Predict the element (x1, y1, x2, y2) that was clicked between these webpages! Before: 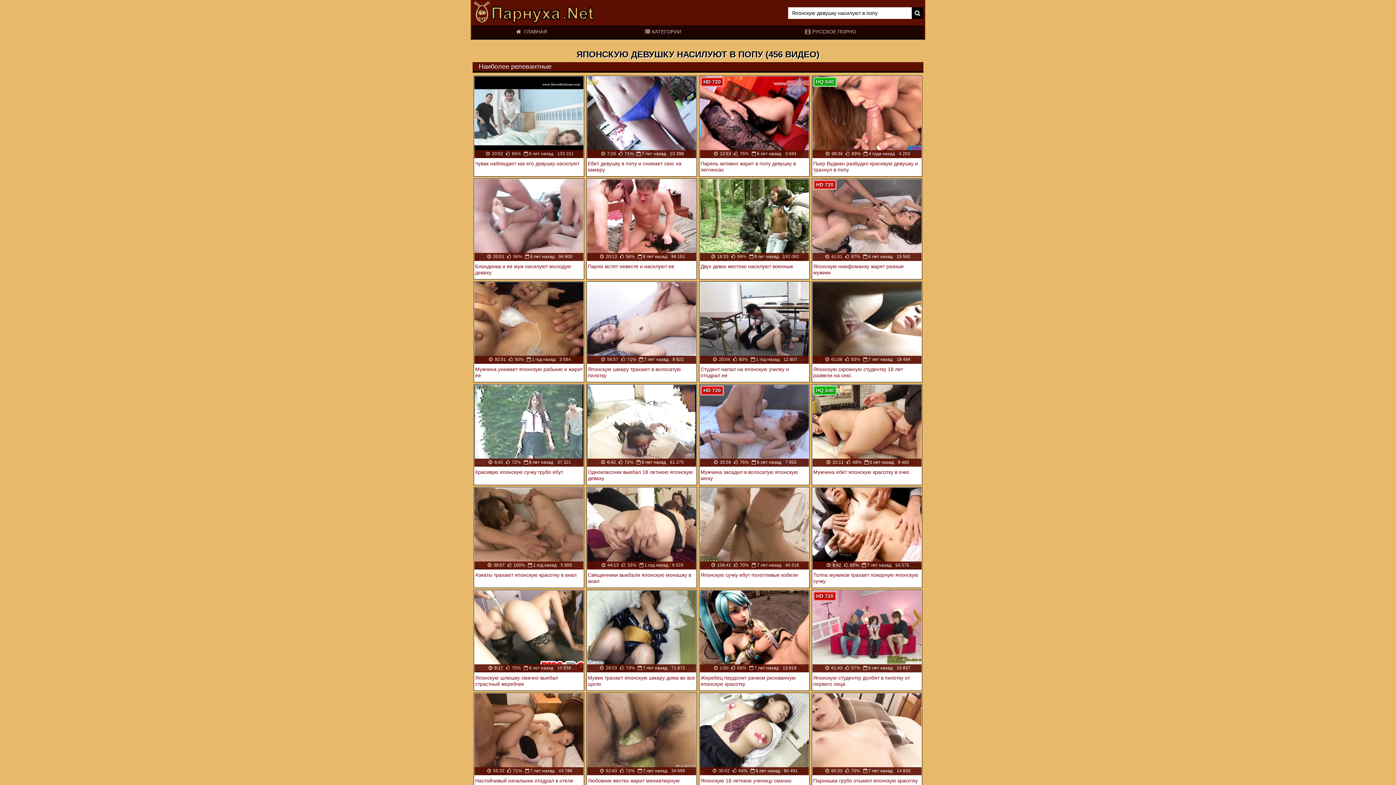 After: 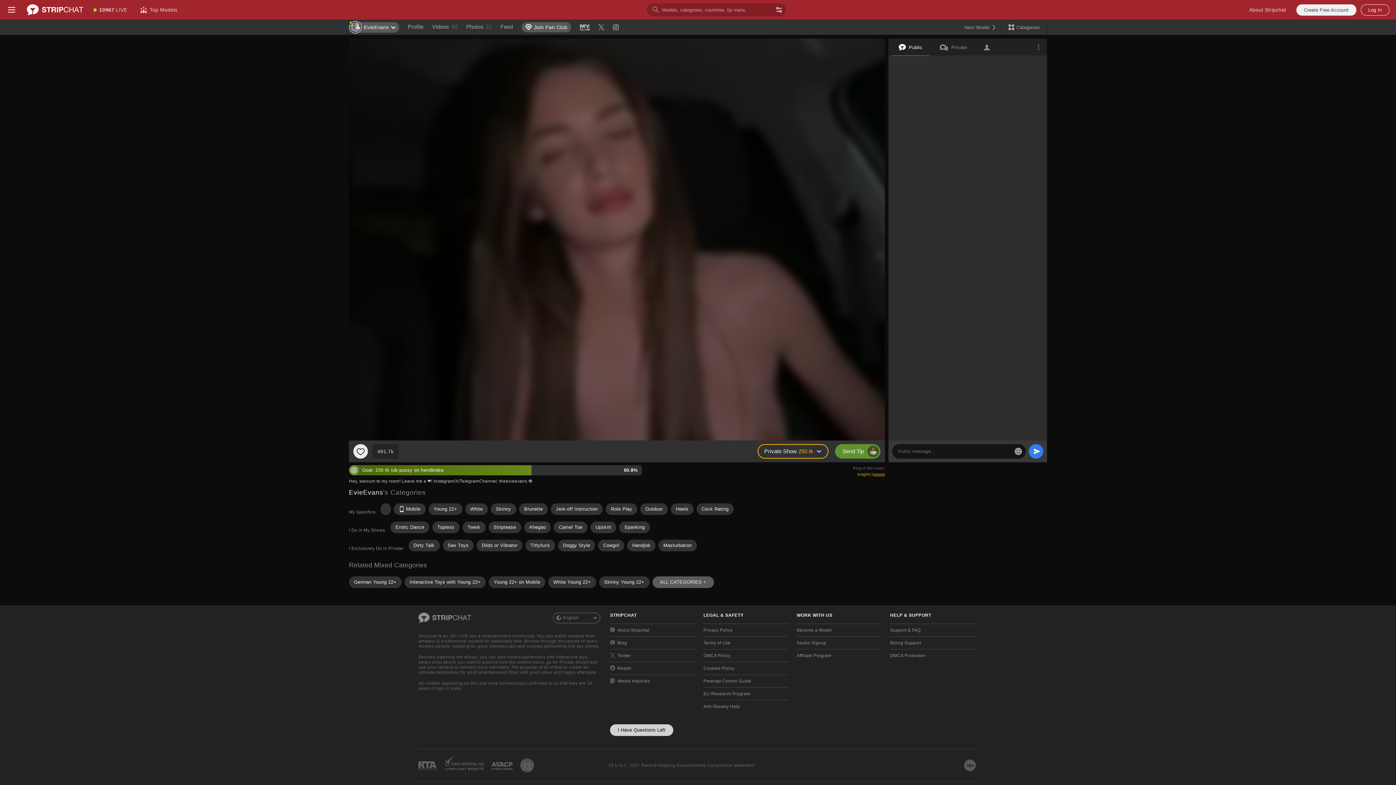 Action: label:   16:33   59%  8 лет назад  192 062
Двух девок жестоко насилуют военные bbox: (700, 179, 809, 276)